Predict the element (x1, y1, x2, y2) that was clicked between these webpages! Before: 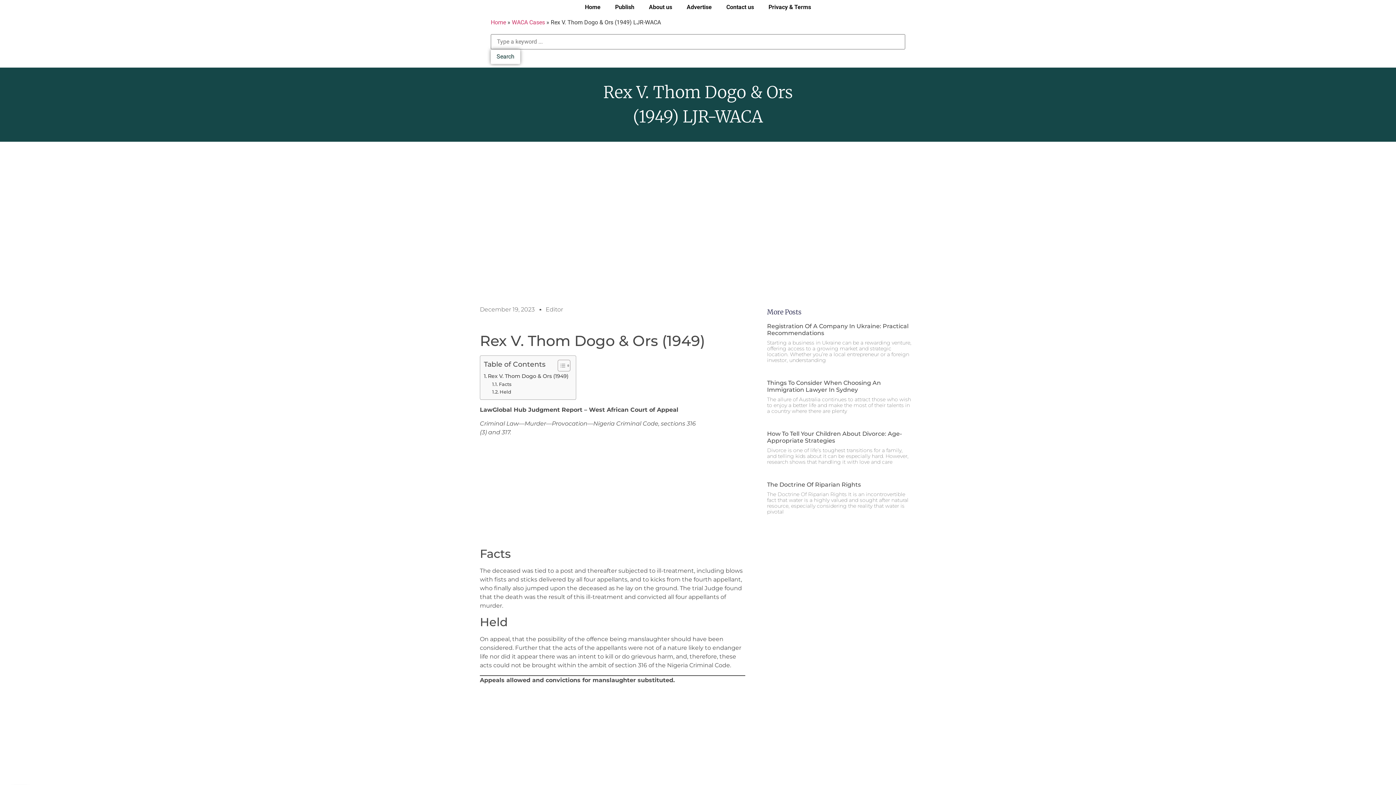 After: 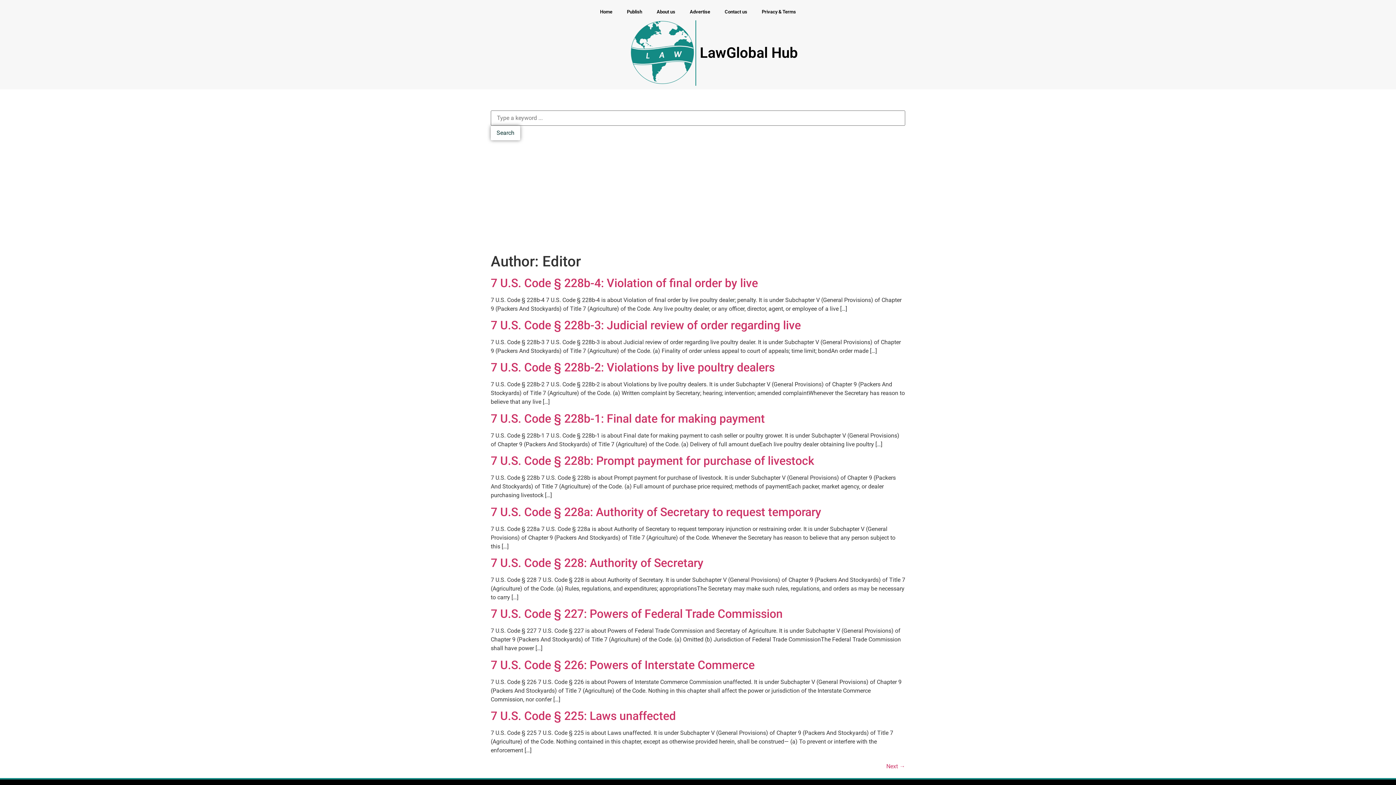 Action: label: Editor bbox: (545, 305, 563, 314)